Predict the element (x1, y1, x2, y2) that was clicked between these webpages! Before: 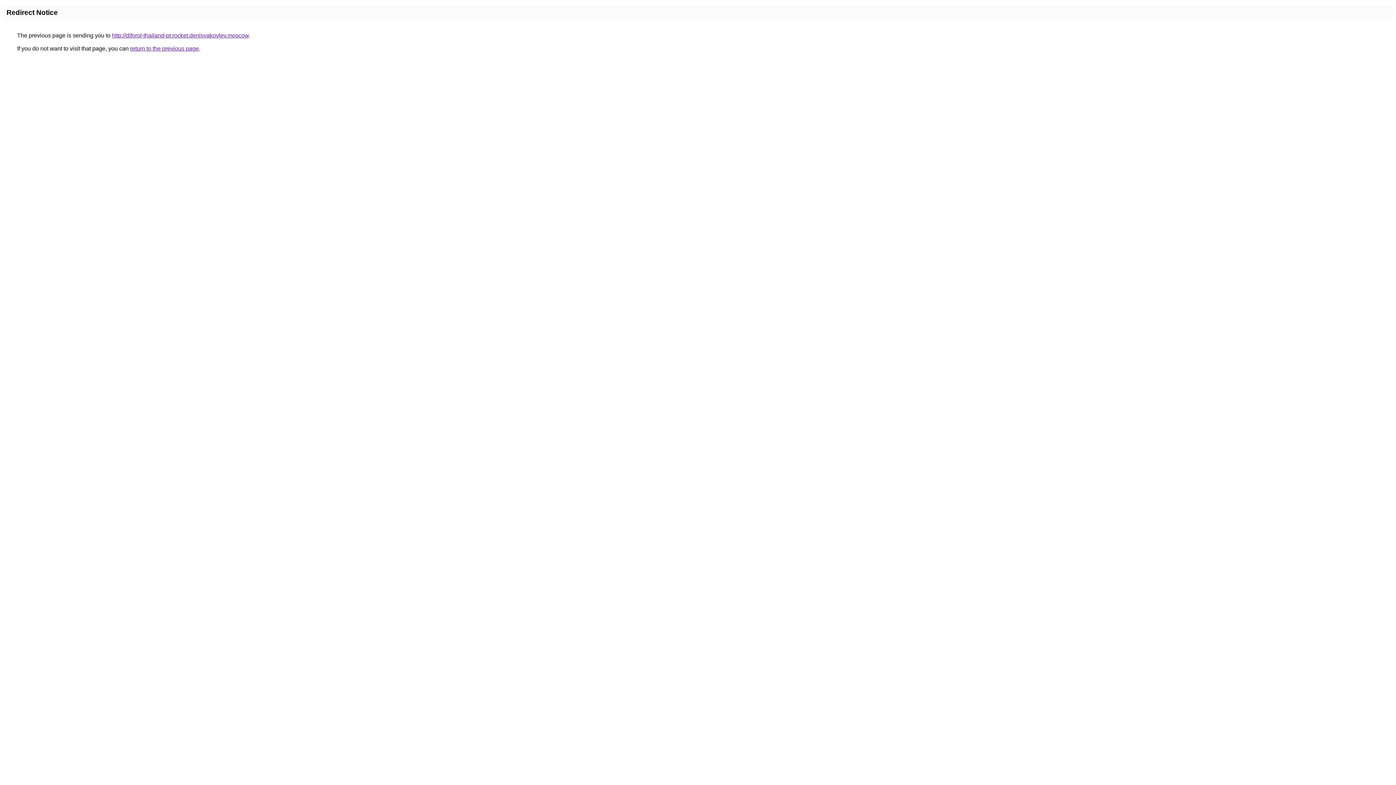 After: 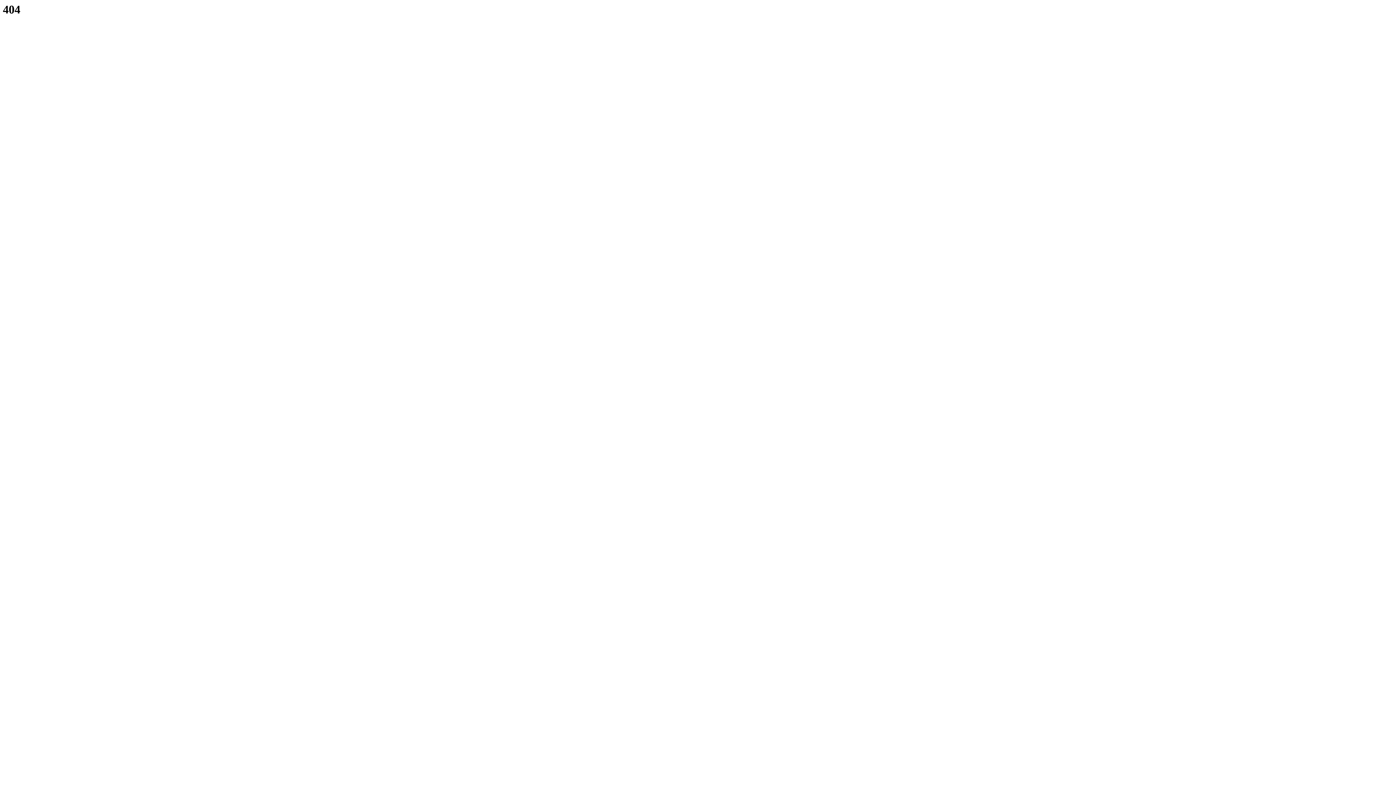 Action: bbox: (112, 32, 248, 38) label: http://diforol-thailand-pr.rocket.denisyakovlev.moscow